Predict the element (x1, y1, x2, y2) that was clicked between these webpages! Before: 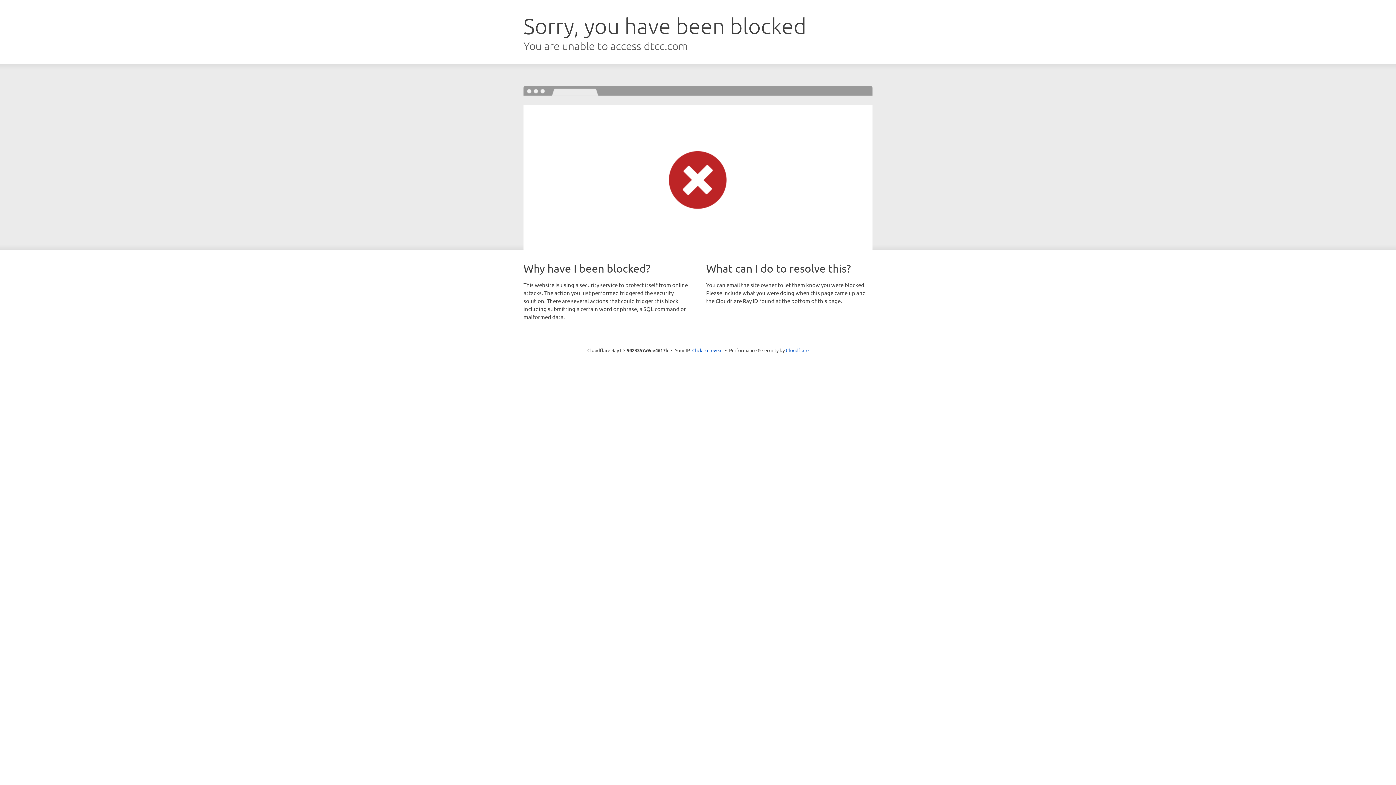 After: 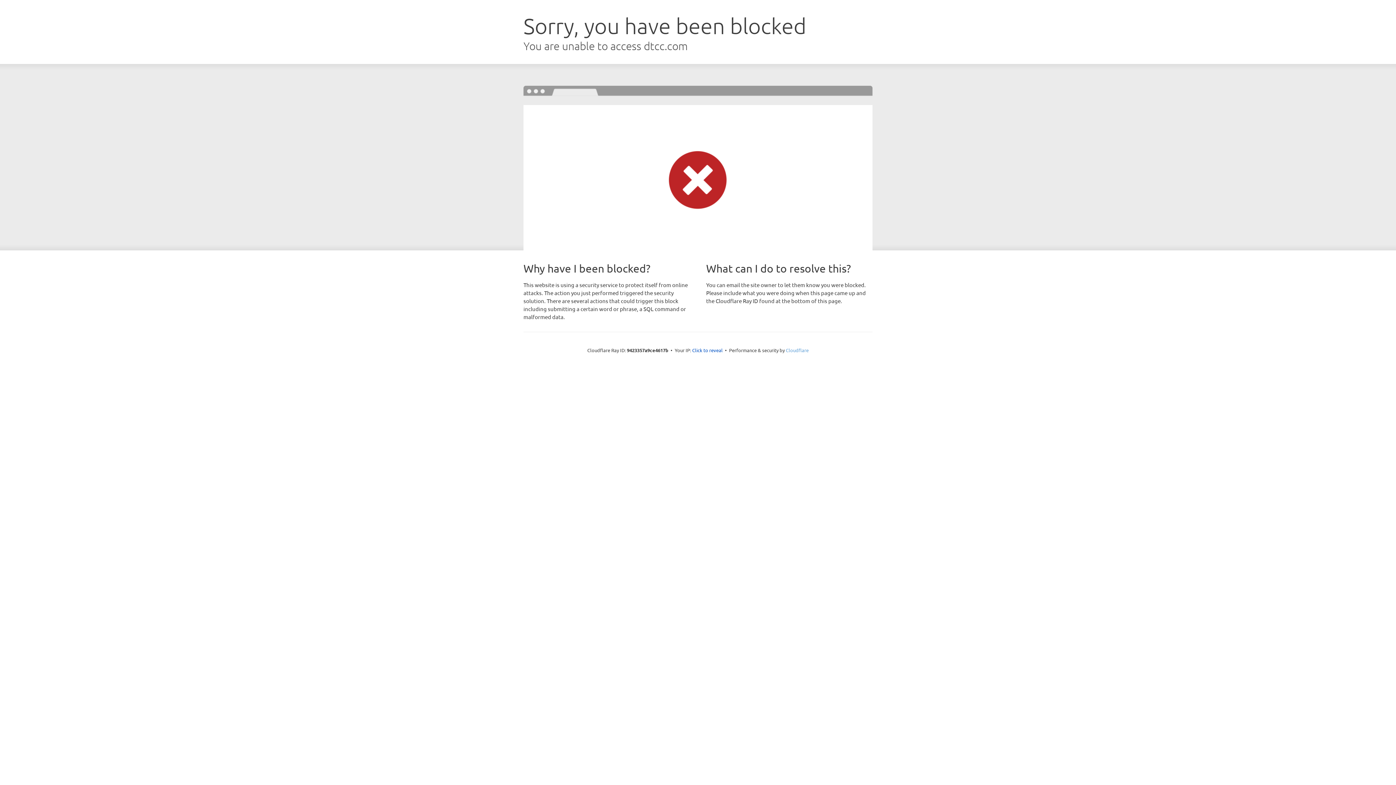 Action: bbox: (786, 347, 808, 353) label: Cloudflare